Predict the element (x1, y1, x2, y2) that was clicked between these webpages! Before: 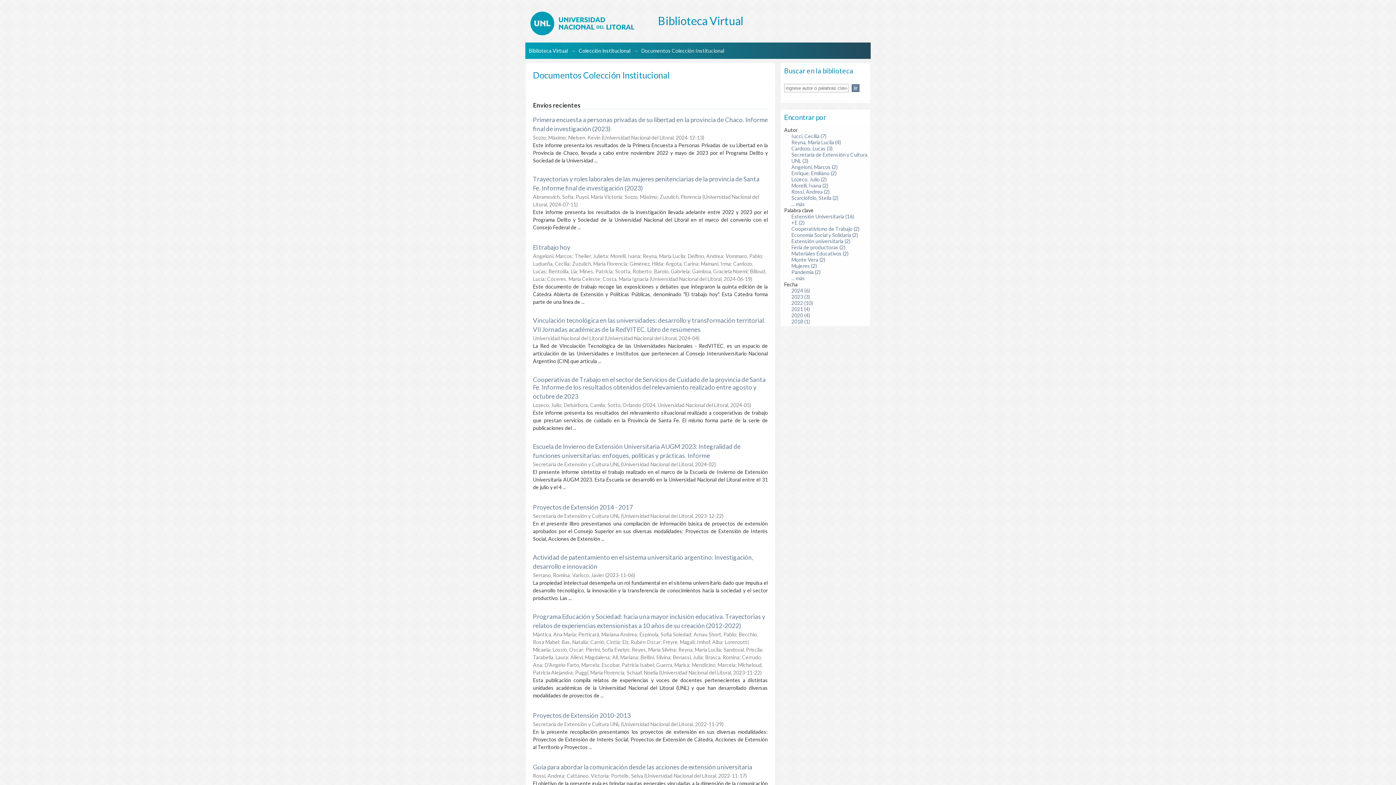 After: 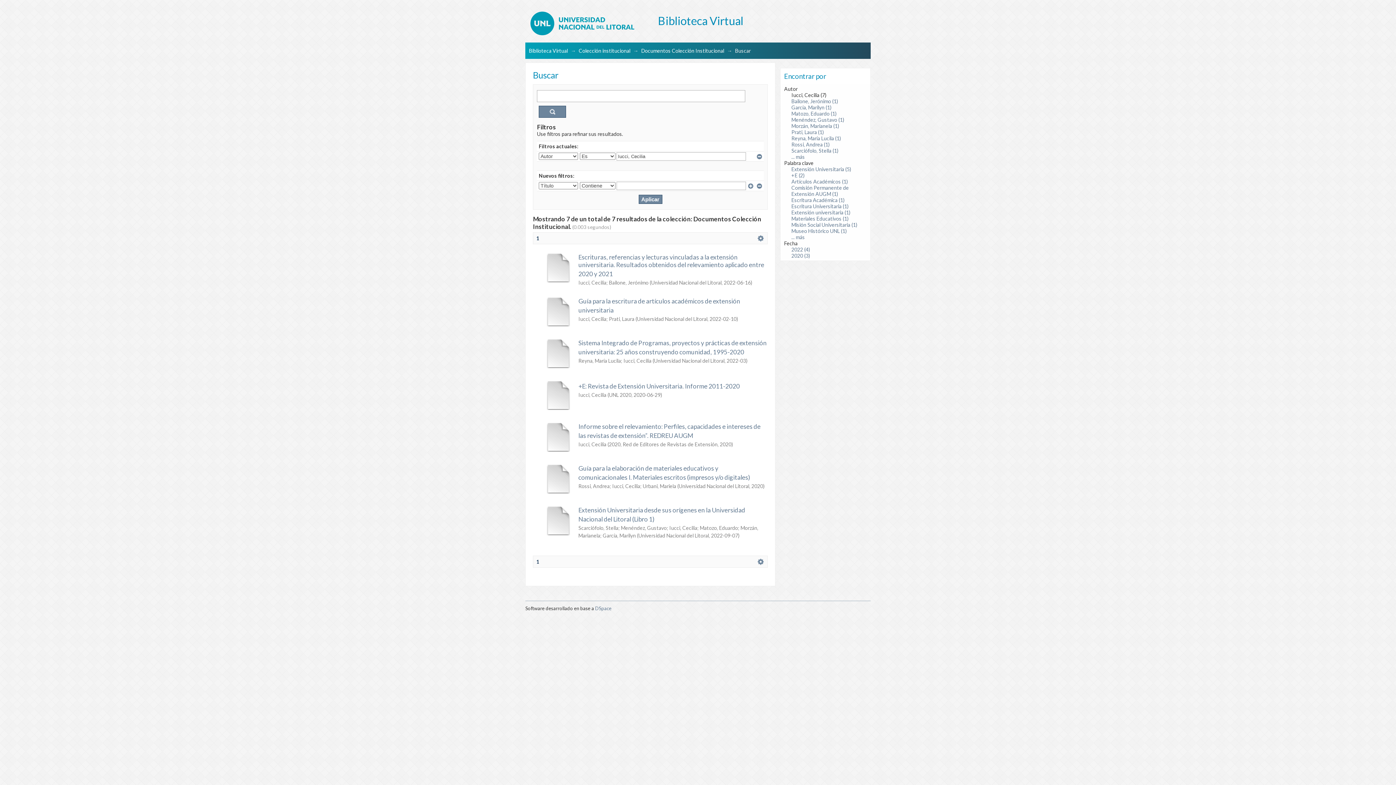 Action: label: Iucci, Cecilia (7) bbox: (791, 133, 826, 139)